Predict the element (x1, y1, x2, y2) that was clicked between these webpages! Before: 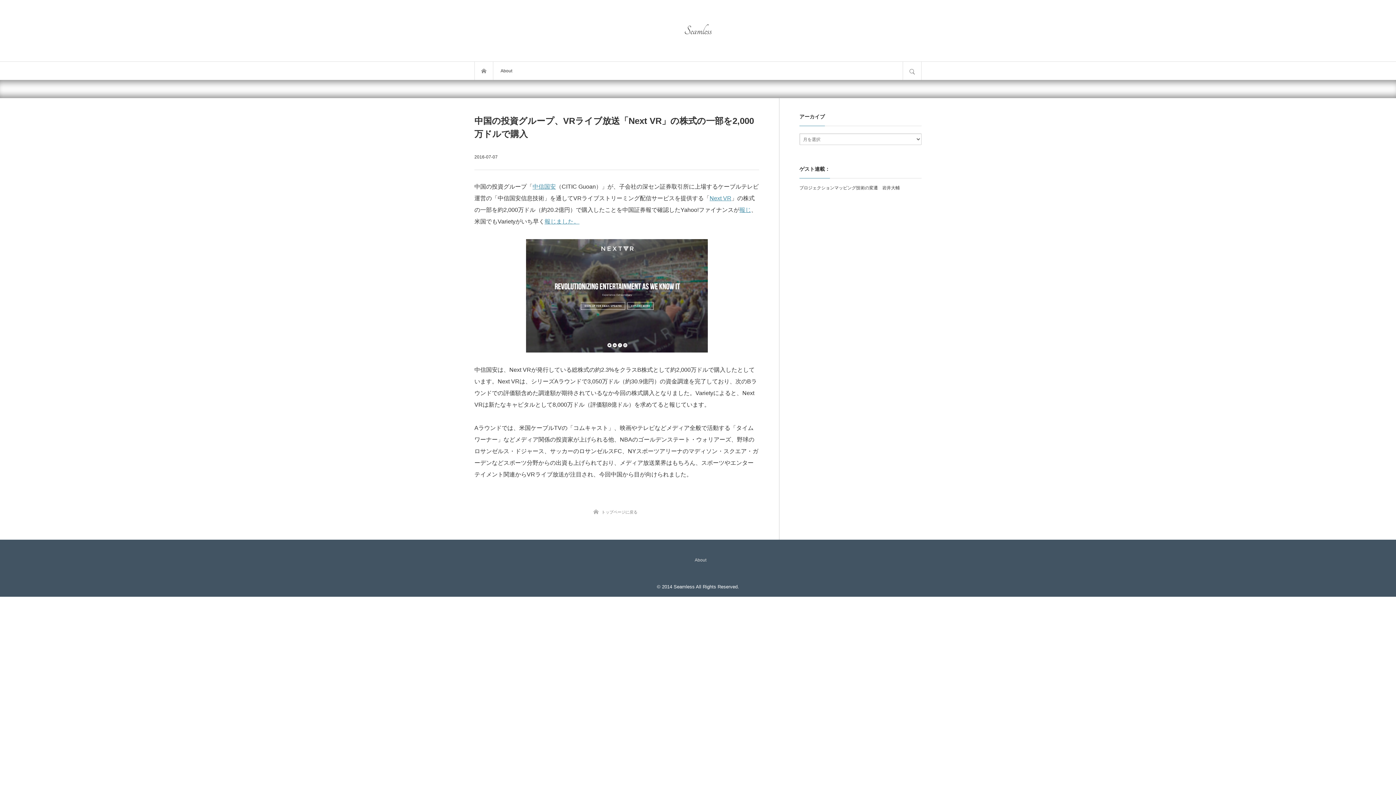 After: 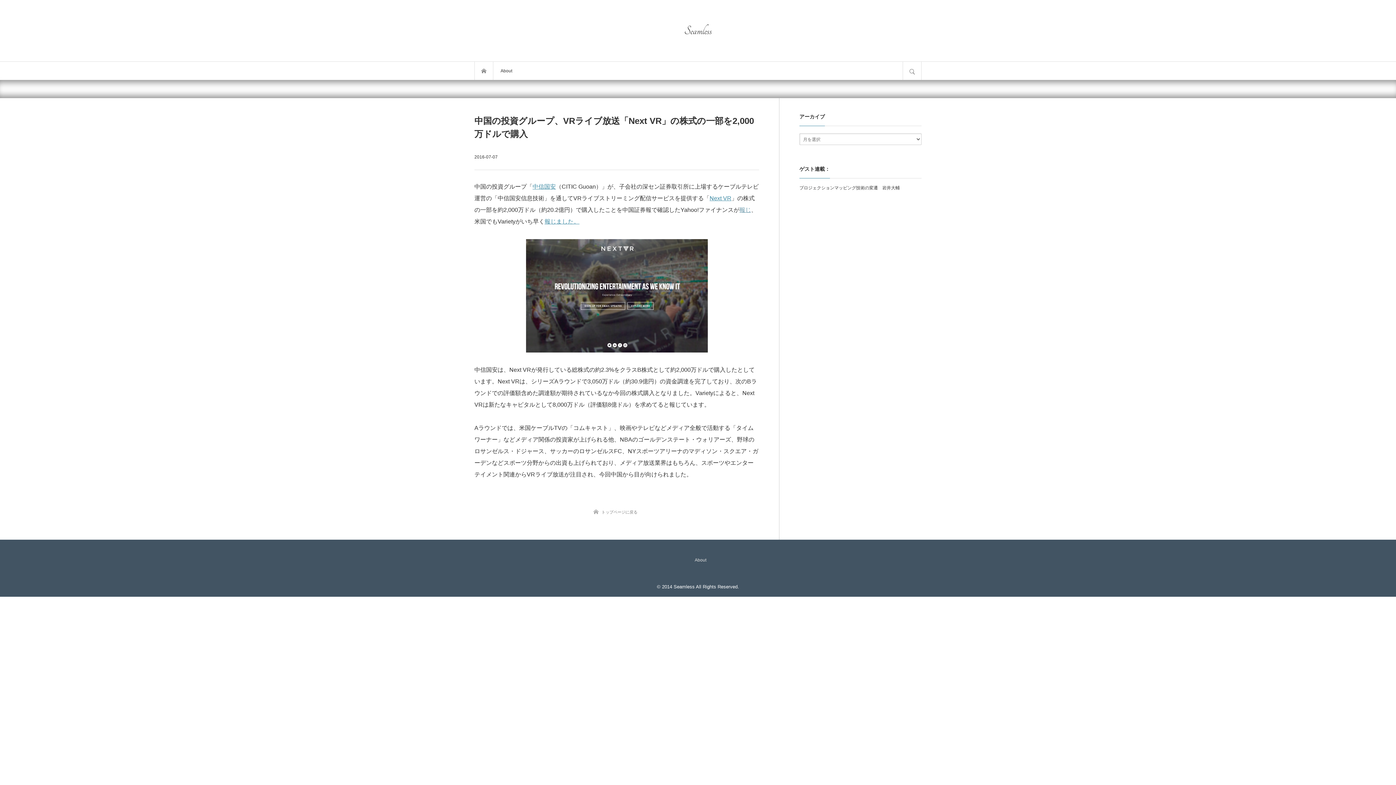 Action: bbox: (739, 206, 751, 213) label: 報じ